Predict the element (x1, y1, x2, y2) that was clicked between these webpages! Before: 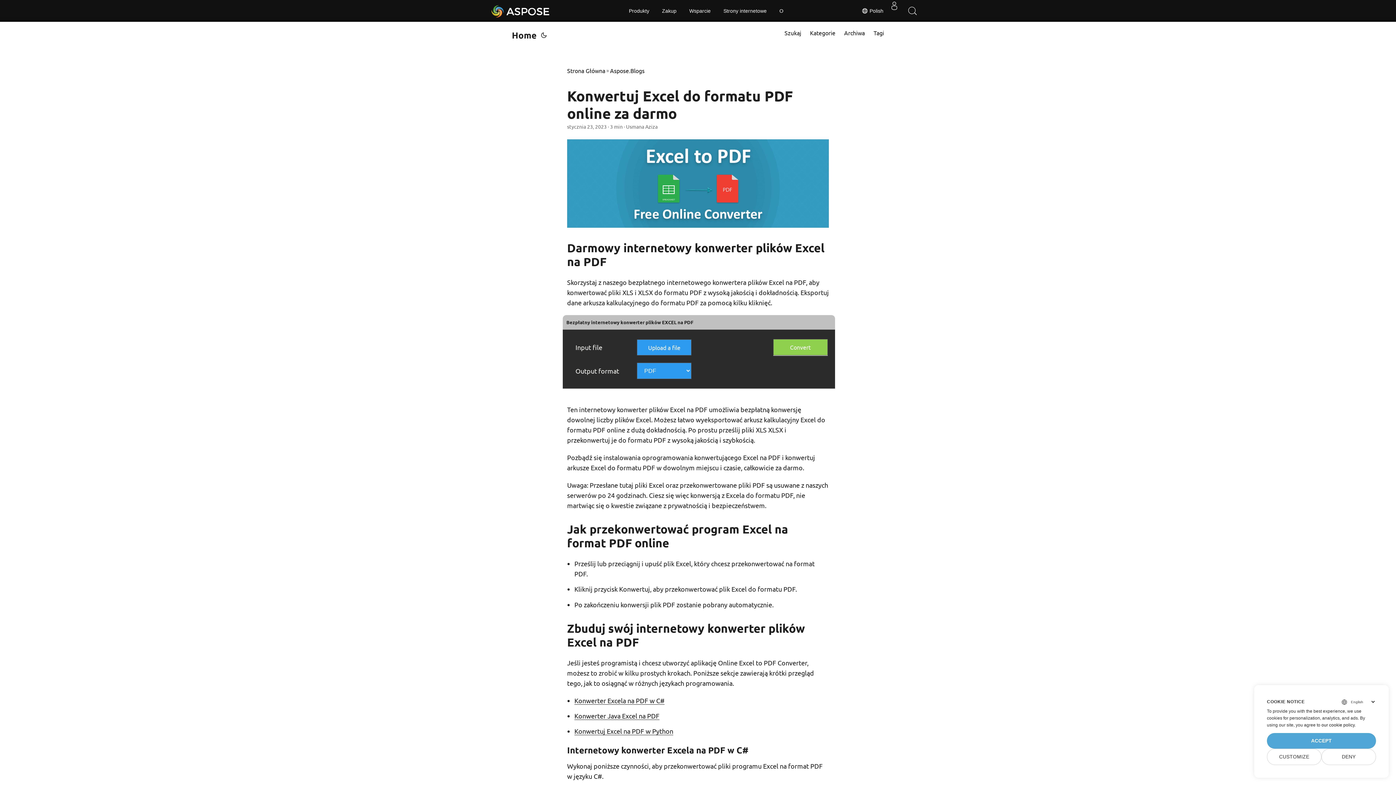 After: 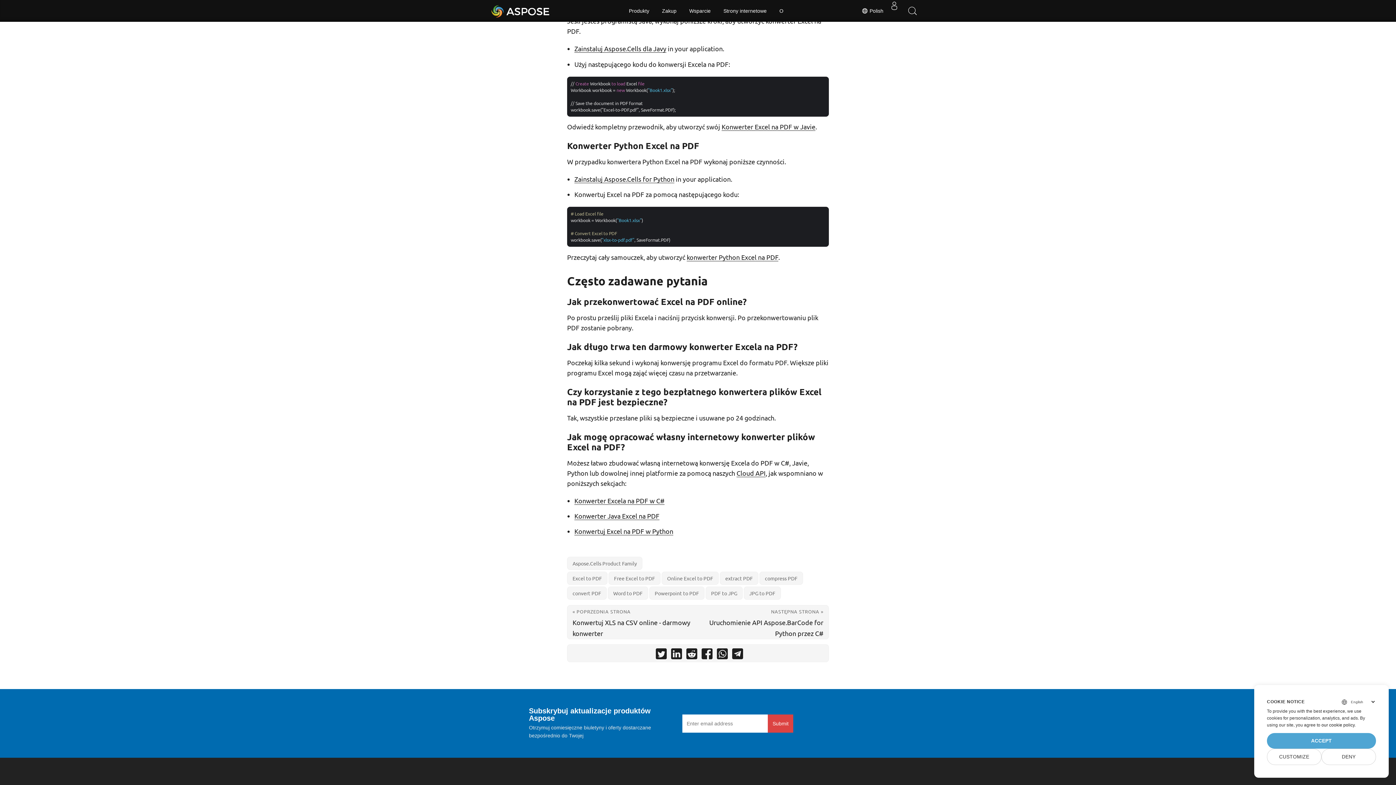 Action: bbox: (574, 712, 659, 719) label: Konwerter Java Excel na PDF